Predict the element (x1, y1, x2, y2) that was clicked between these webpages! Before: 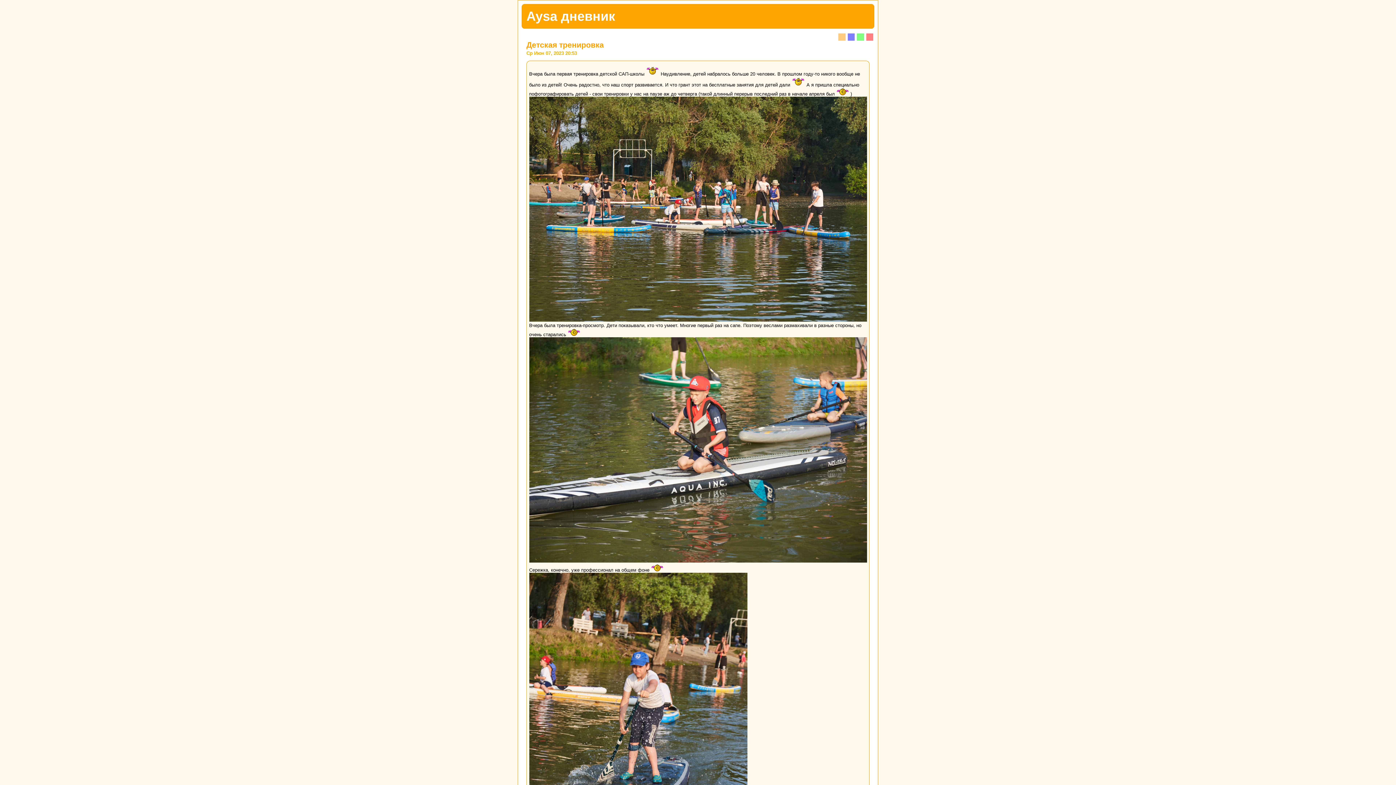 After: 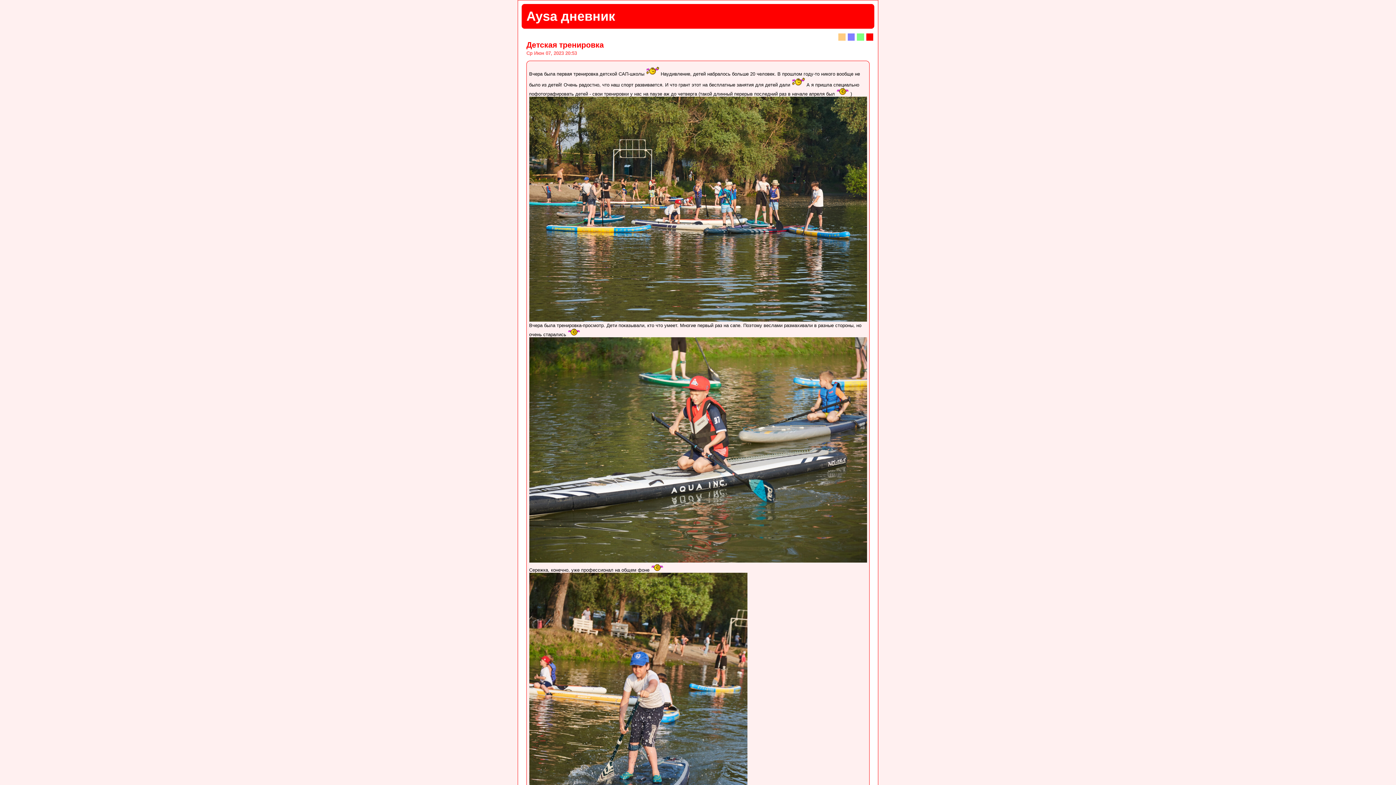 Action: bbox: (866, 33, 873, 40)